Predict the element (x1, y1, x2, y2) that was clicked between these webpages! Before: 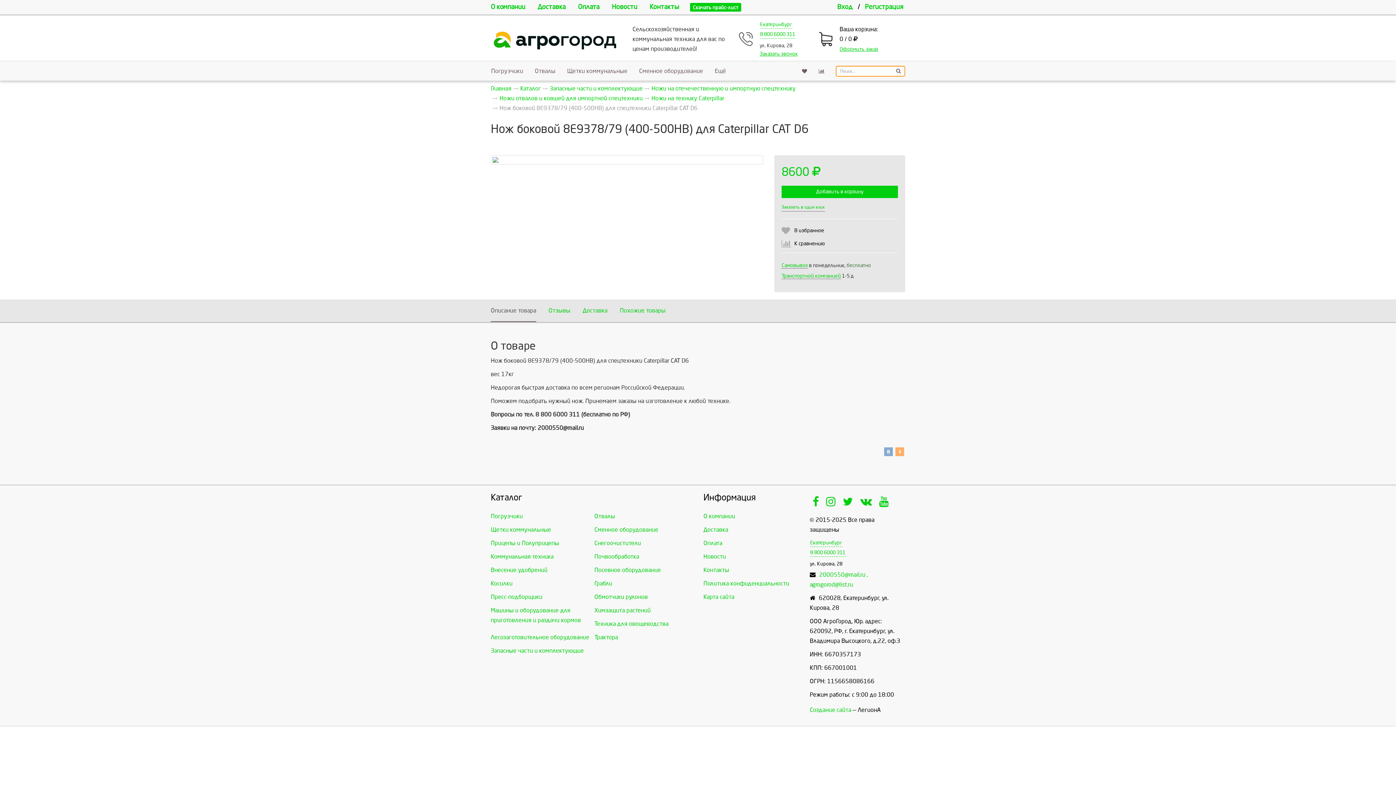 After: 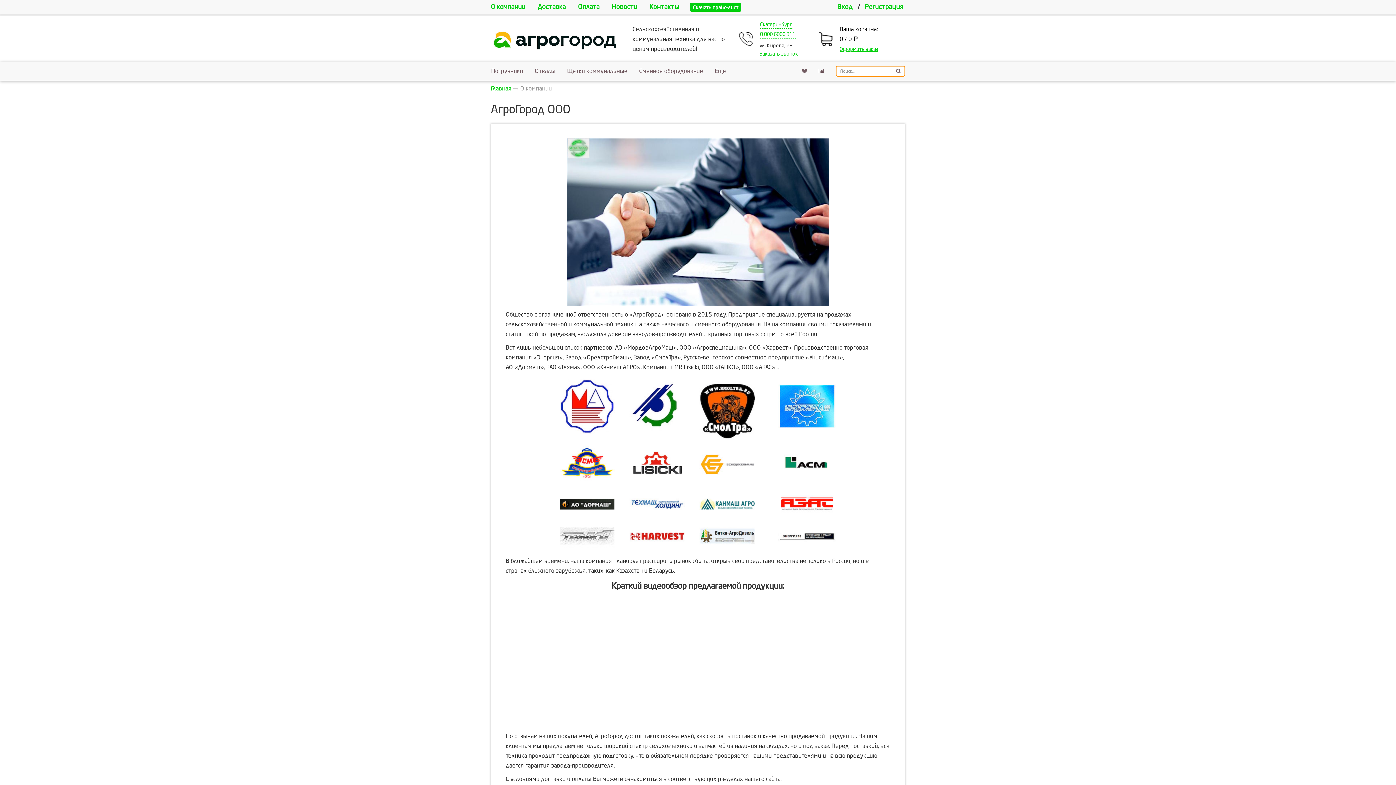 Action: bbox: (703, 513, 735, 519) label: О компании